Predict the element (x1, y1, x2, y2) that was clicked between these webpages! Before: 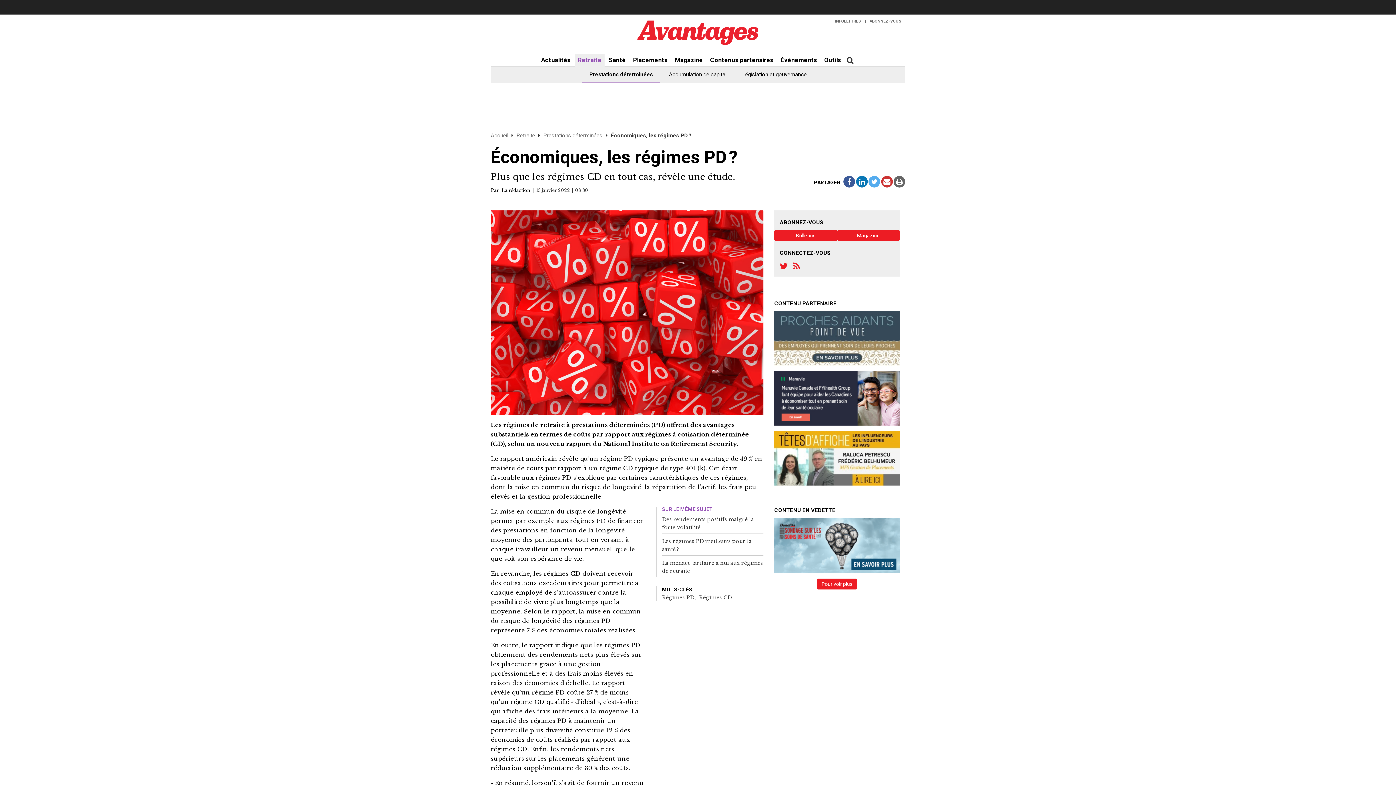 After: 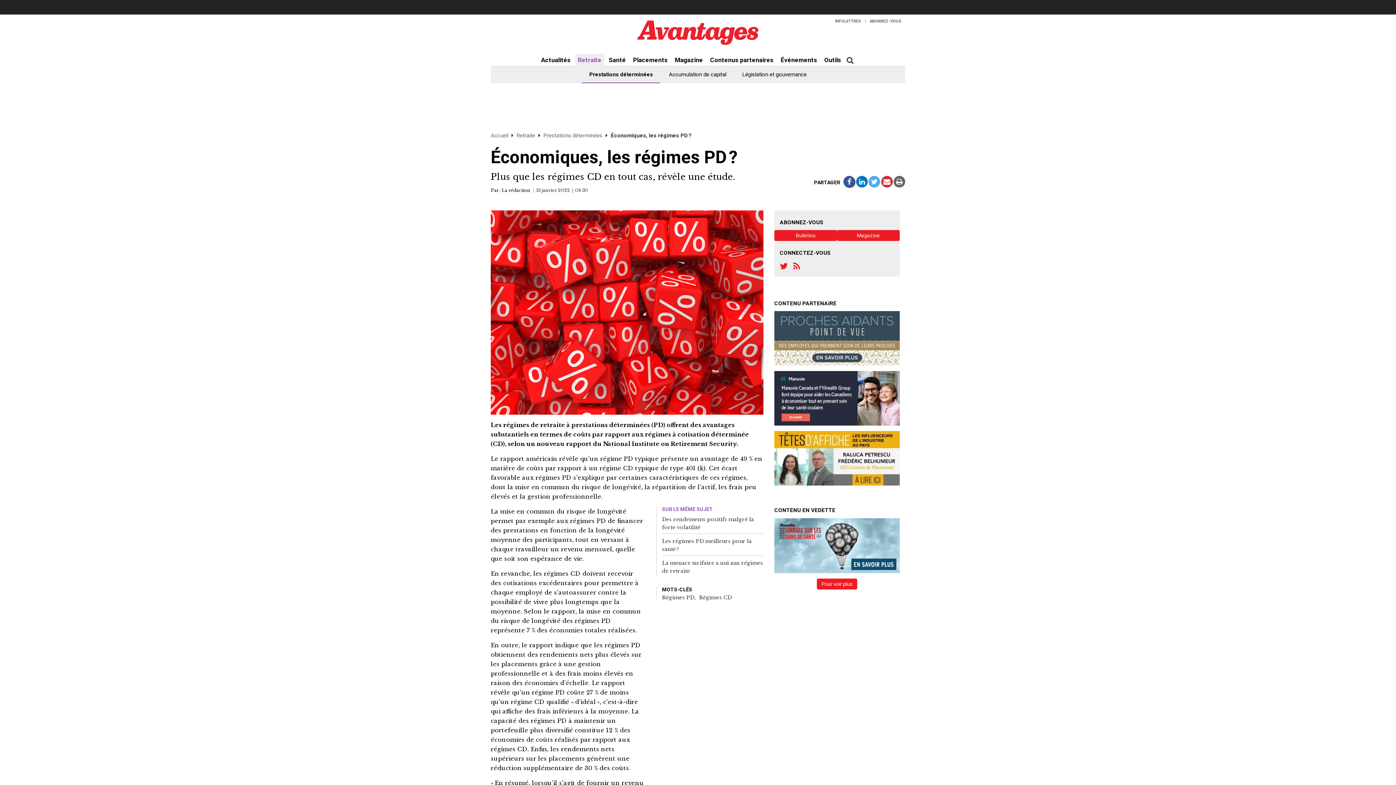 Action: label: Facebook bbox: (843, 175, 855, 187)